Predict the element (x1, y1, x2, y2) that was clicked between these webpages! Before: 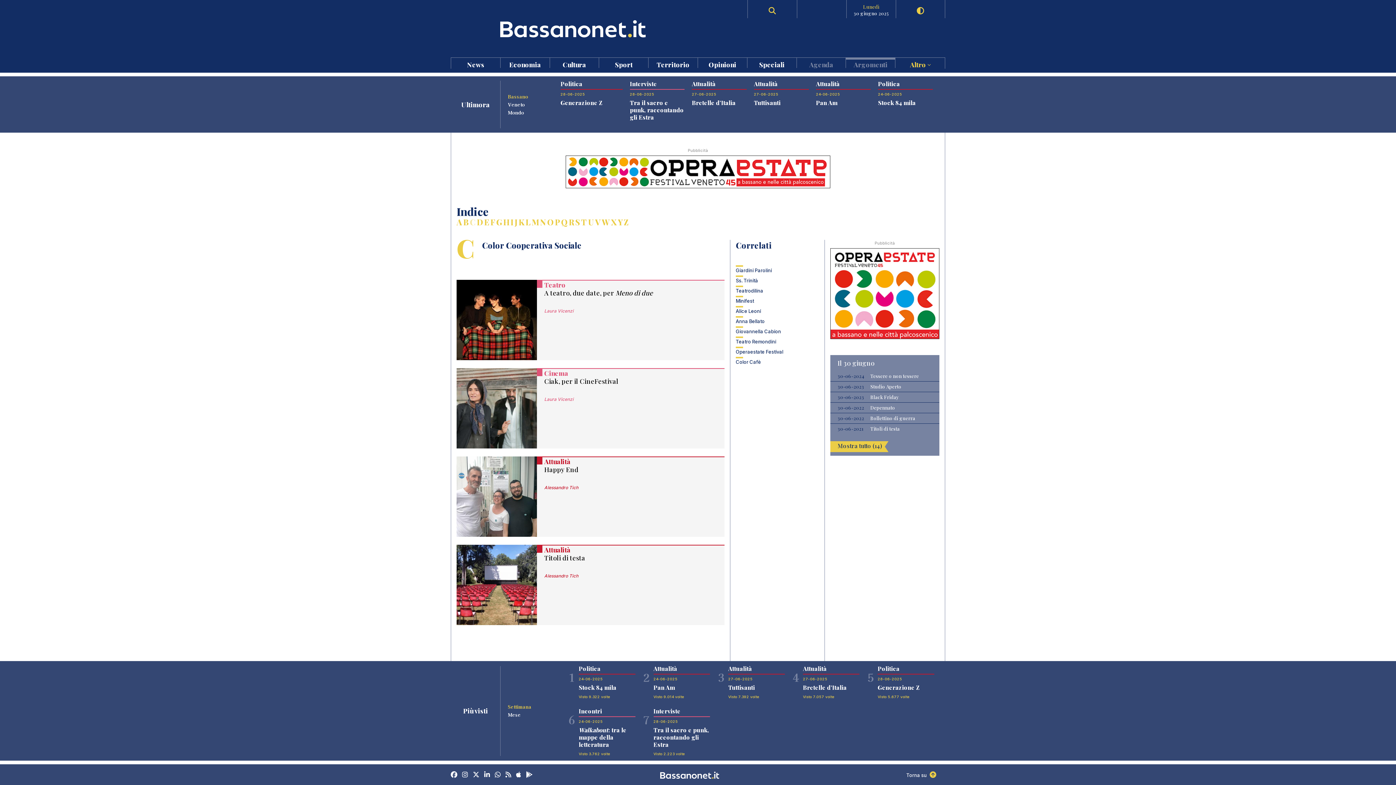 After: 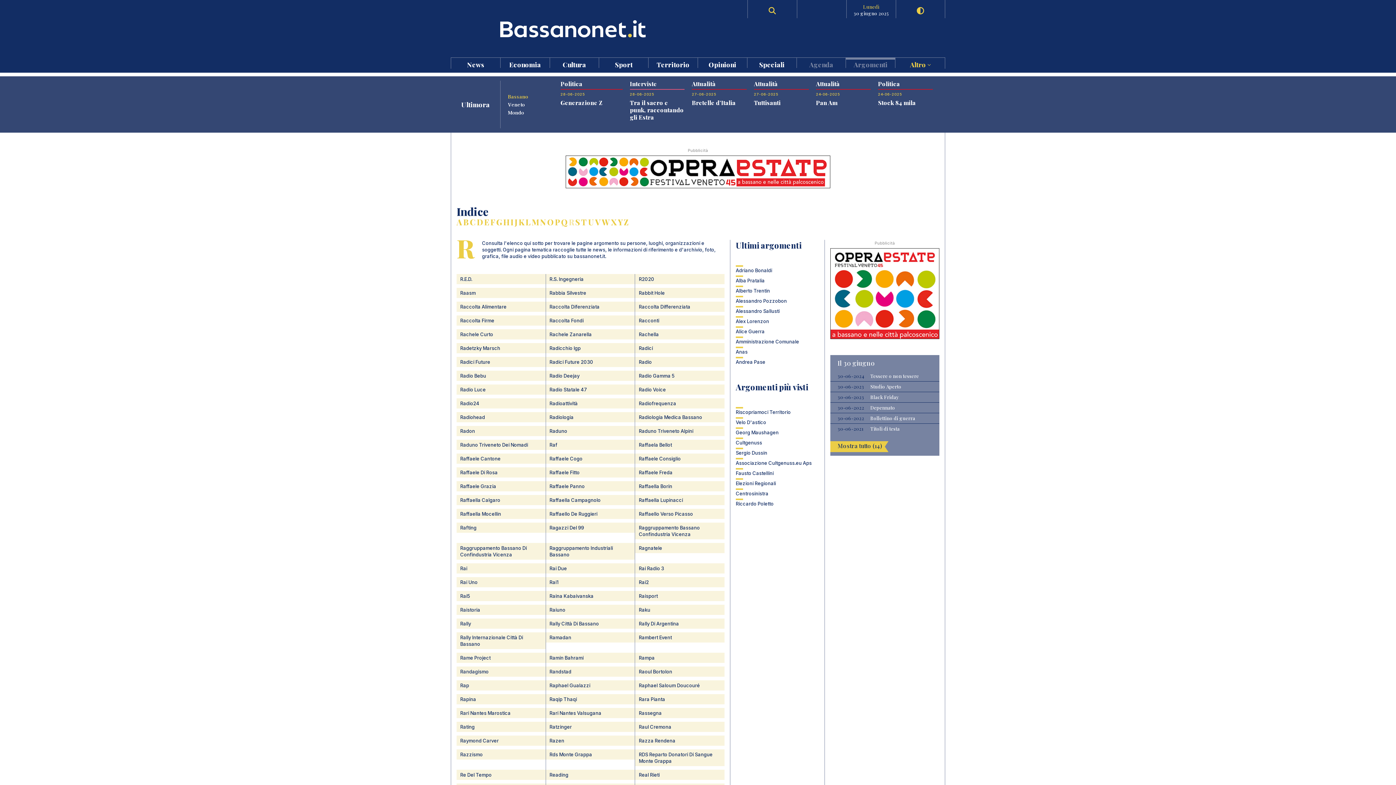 Action: label: R bbox: (568, 216, 574, 227)